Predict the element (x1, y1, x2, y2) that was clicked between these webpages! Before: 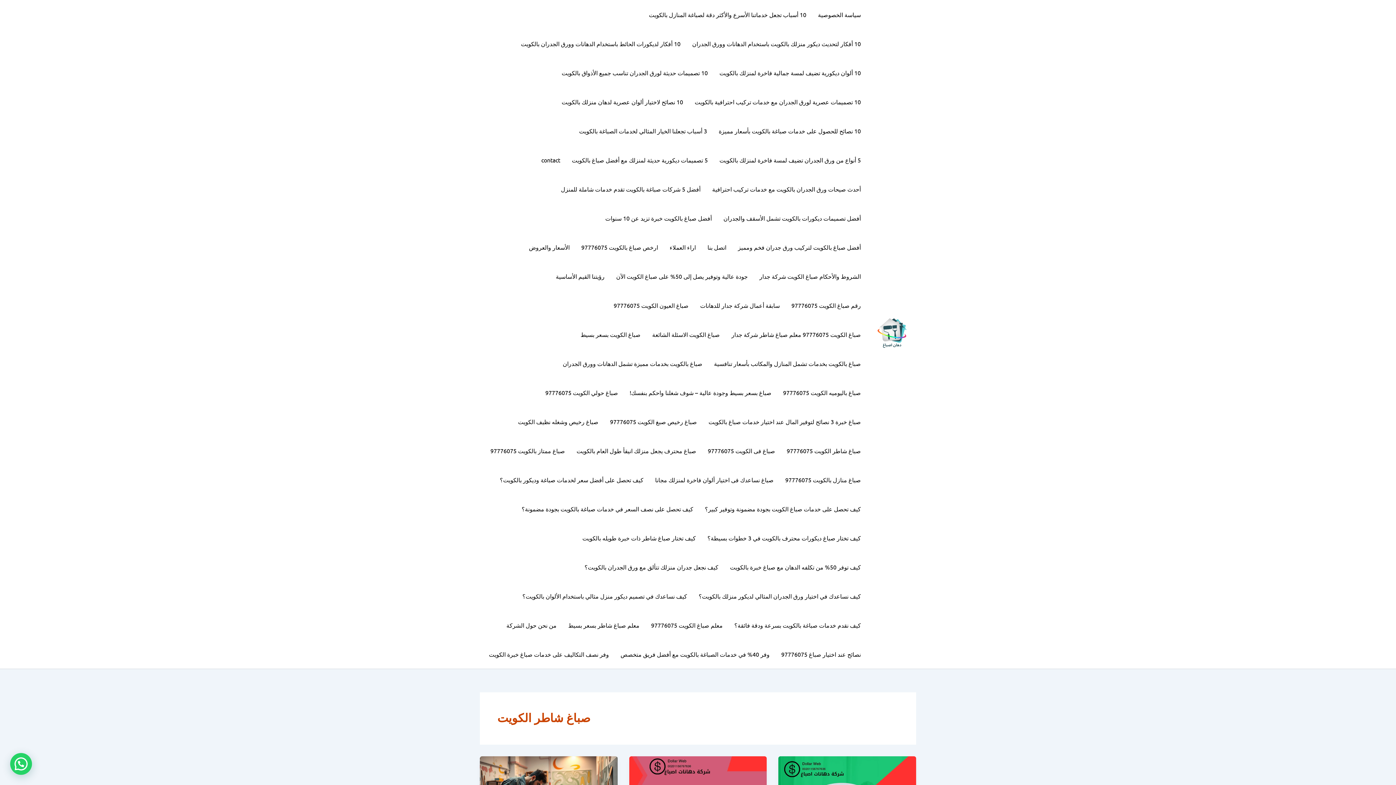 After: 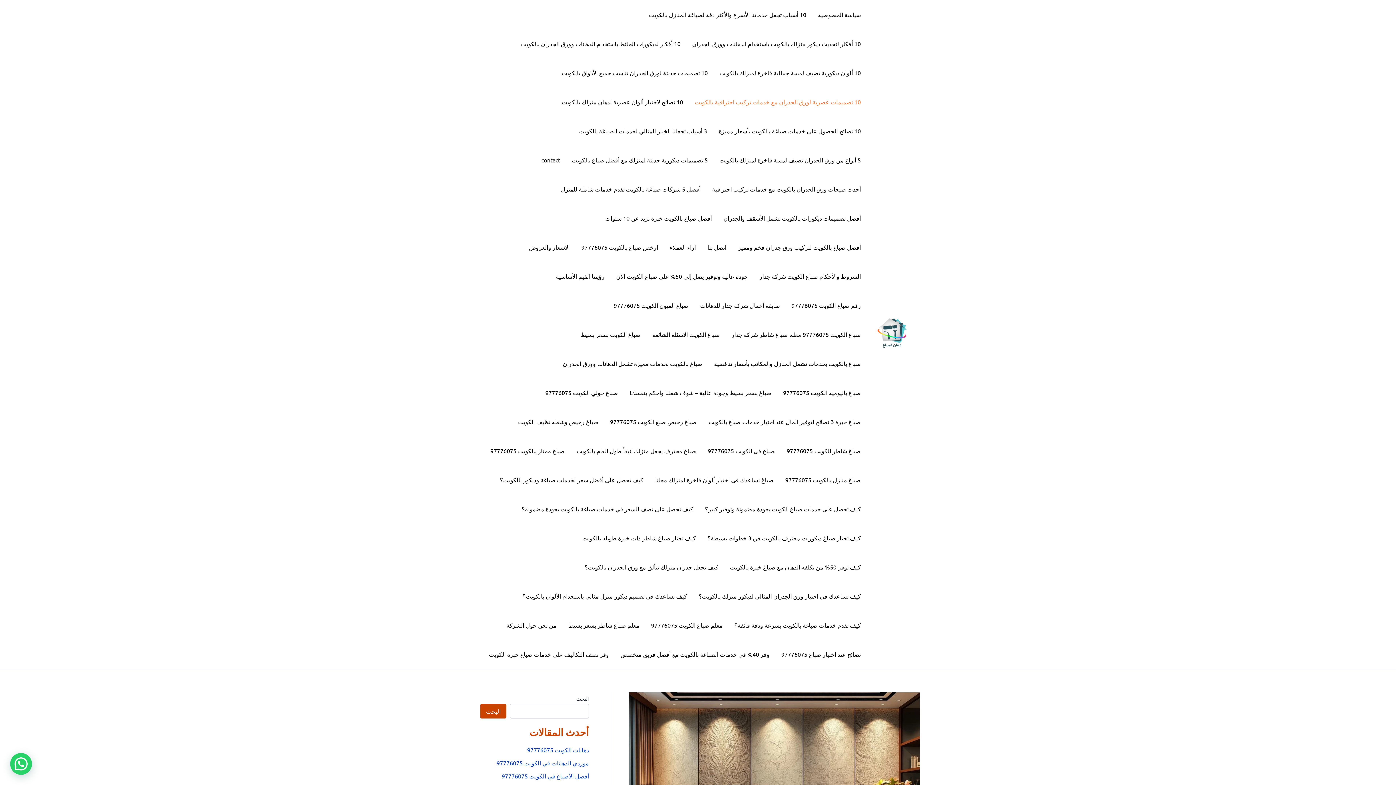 Action: label: 10 تصميمات عصرية لورق الجدران مع خدمات تركيب احترافية بالكويت bbox: (689, 87, 866, 116)